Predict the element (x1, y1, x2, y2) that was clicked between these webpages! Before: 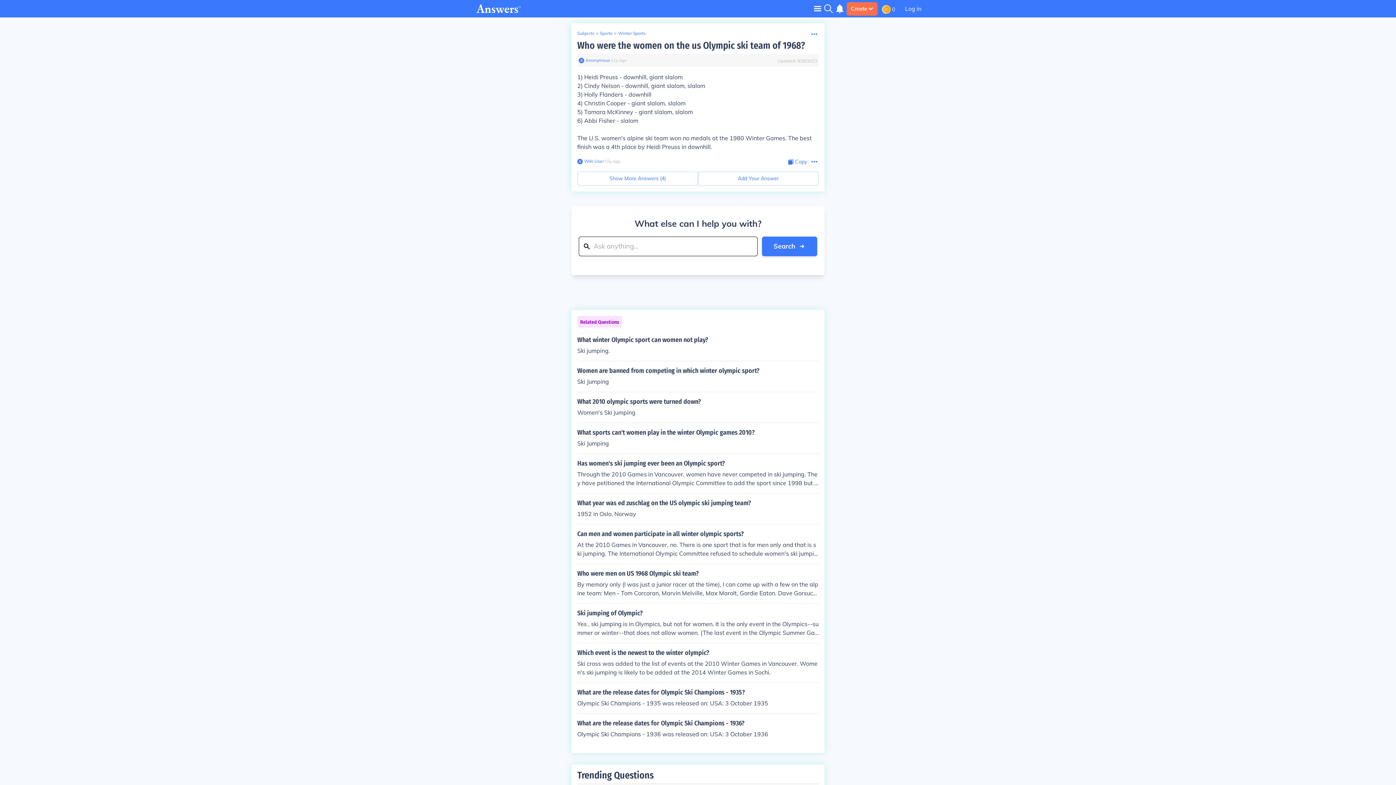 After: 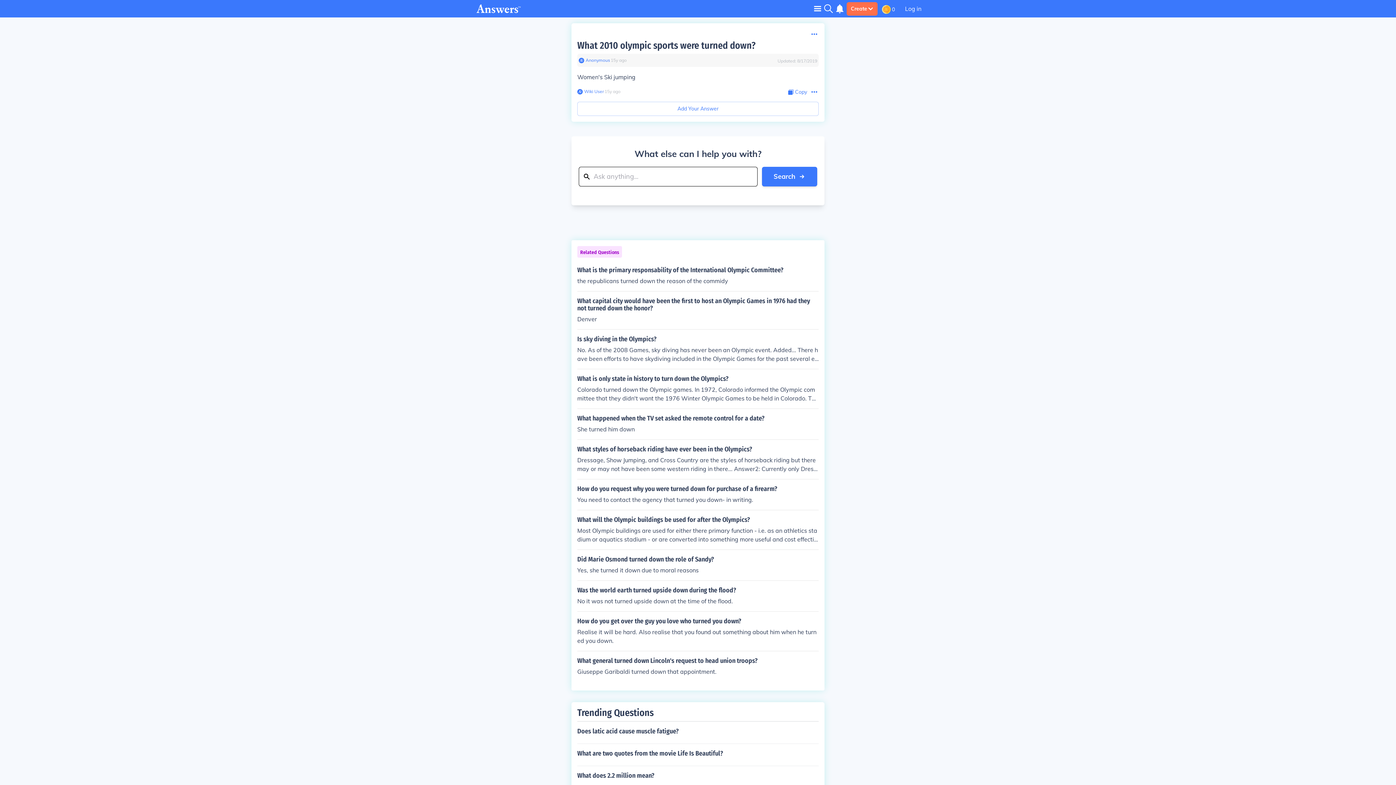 Action: label: What 2010 olympic sports were turned down?

Women's Ski jumping bbox: (577, 398, 818, 417)